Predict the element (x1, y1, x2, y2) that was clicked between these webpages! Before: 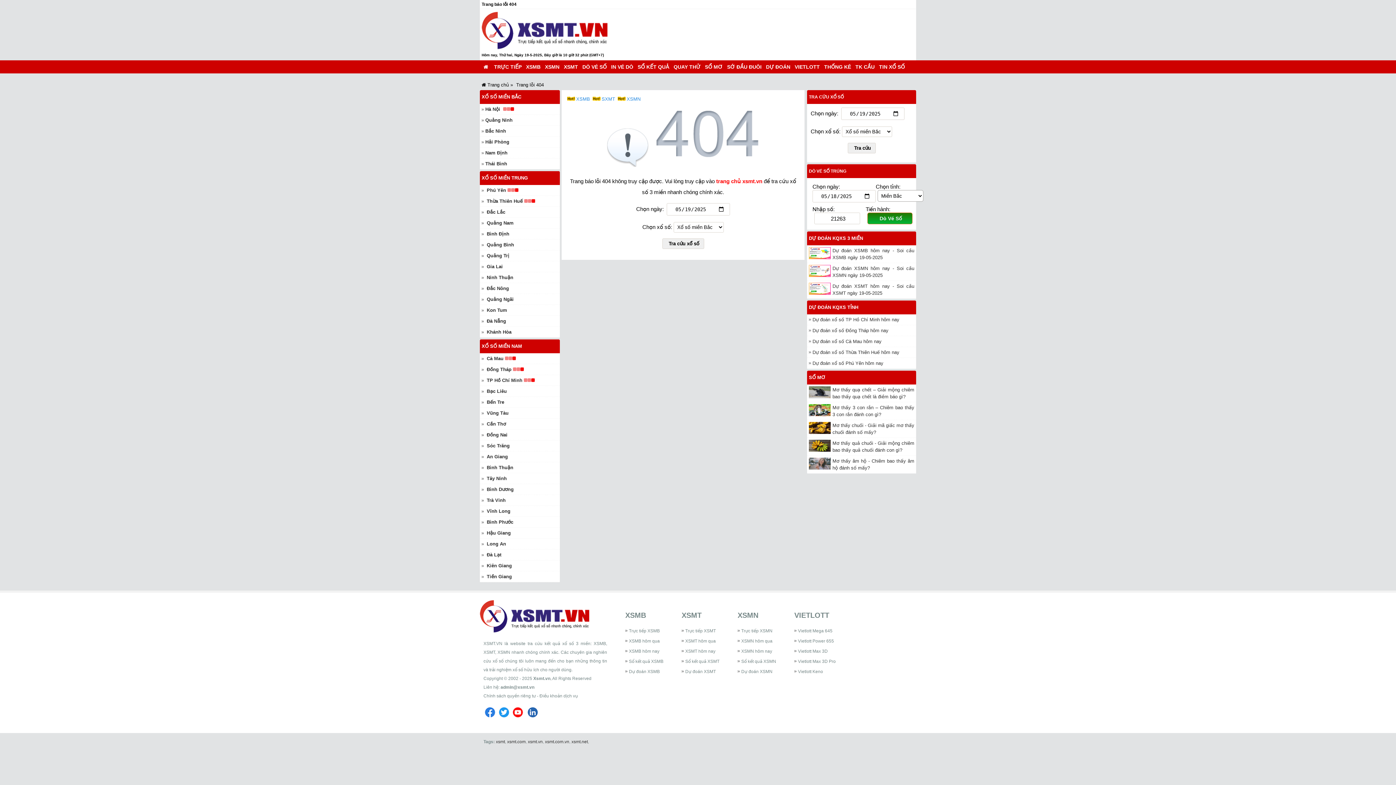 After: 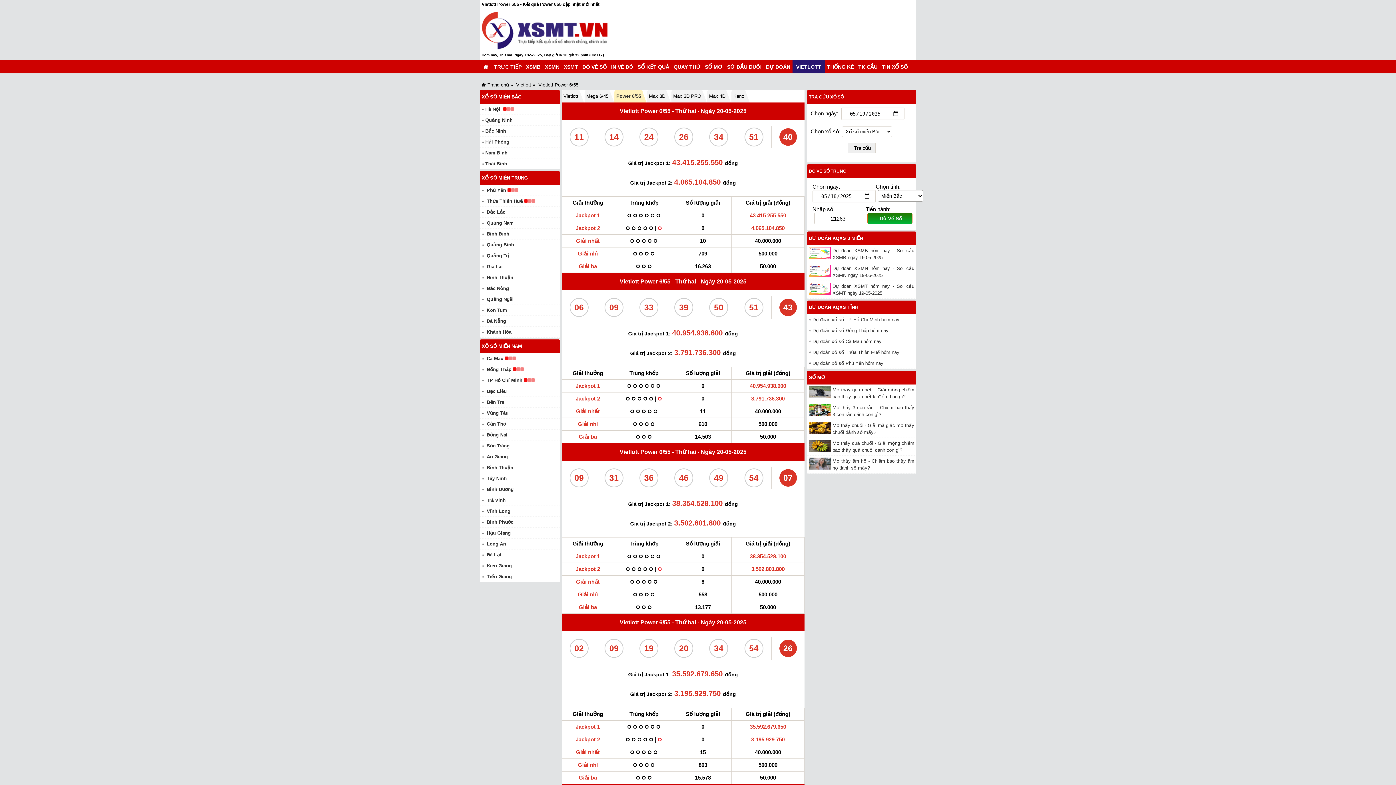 Action: label: Vietlott Power 655 bbox: (794, 636, 836, 646)